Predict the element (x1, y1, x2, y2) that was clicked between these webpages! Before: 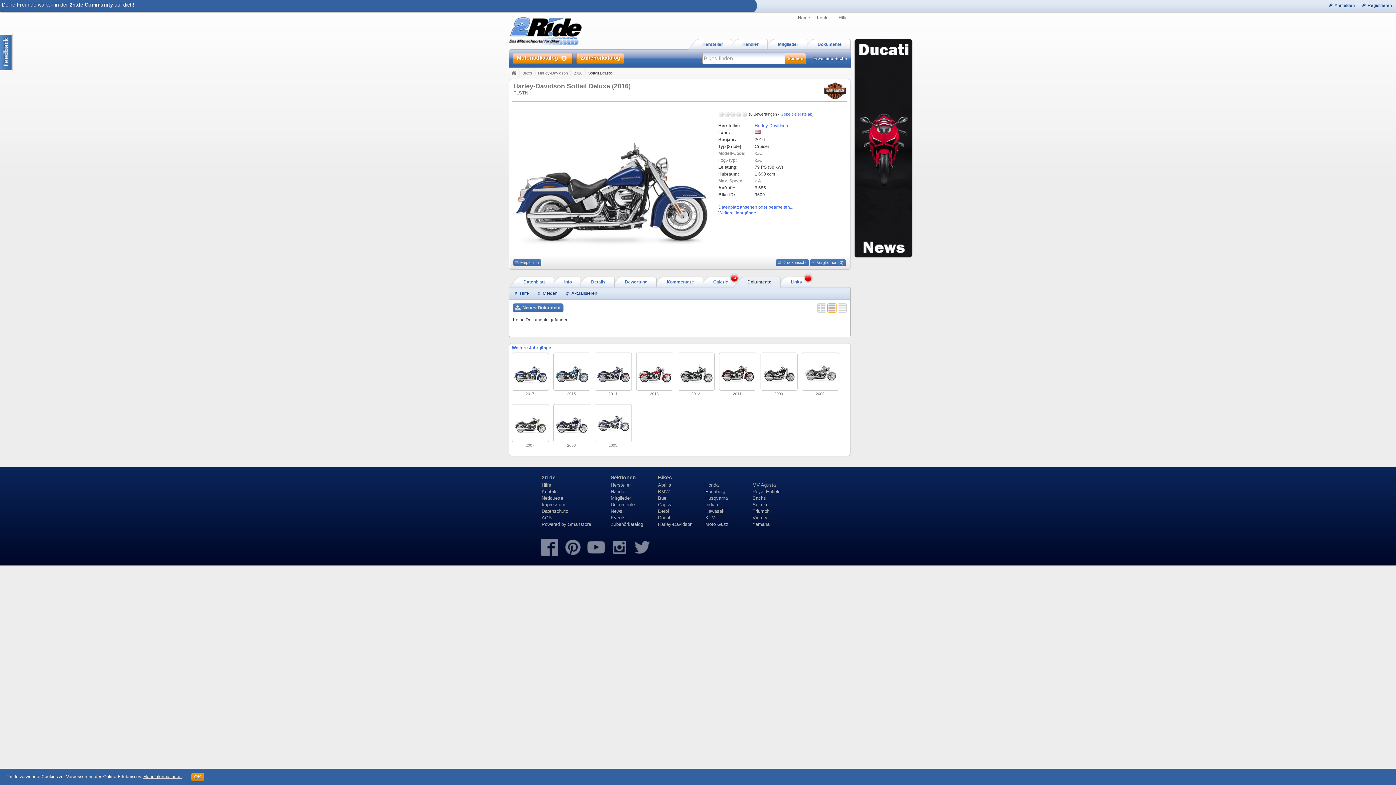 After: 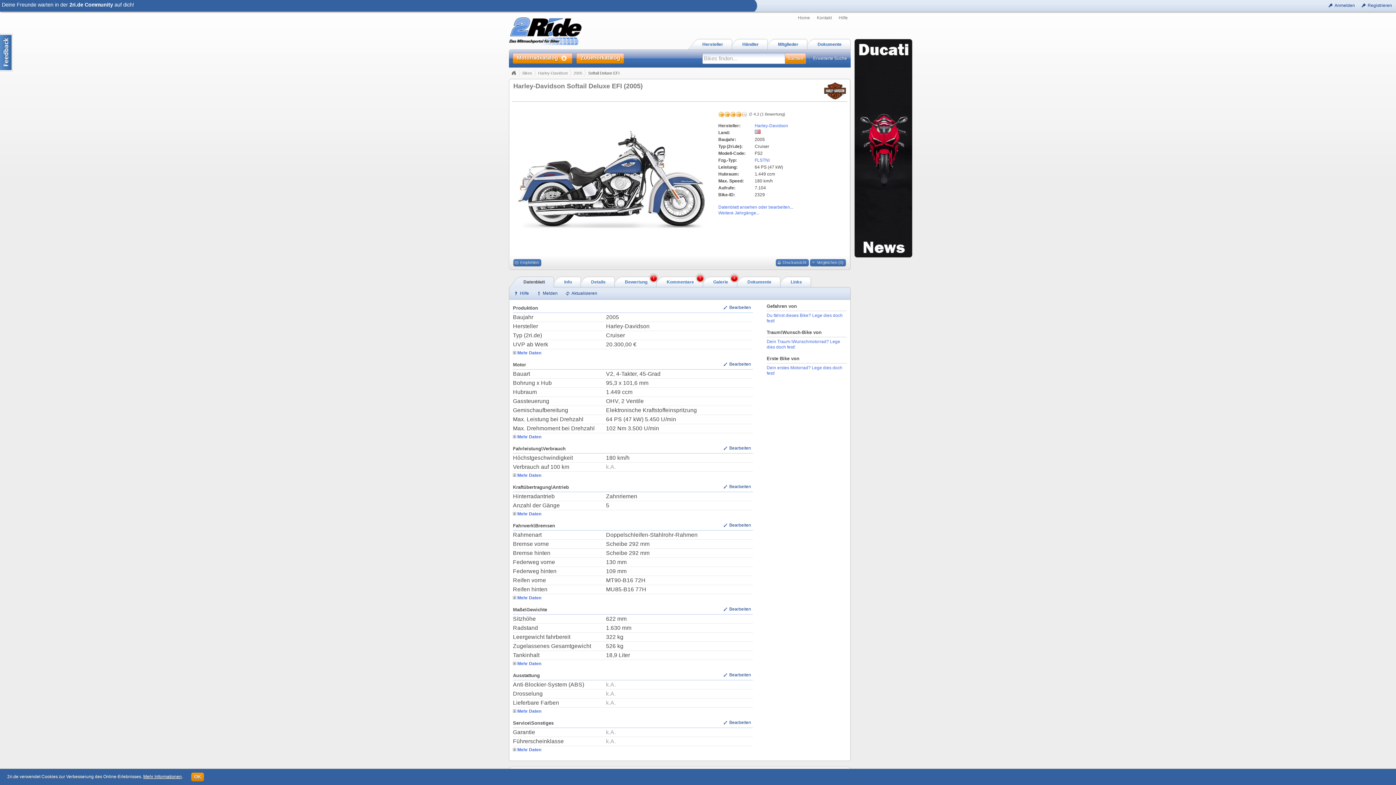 Action: bbox: (594, 404, 632, 442)